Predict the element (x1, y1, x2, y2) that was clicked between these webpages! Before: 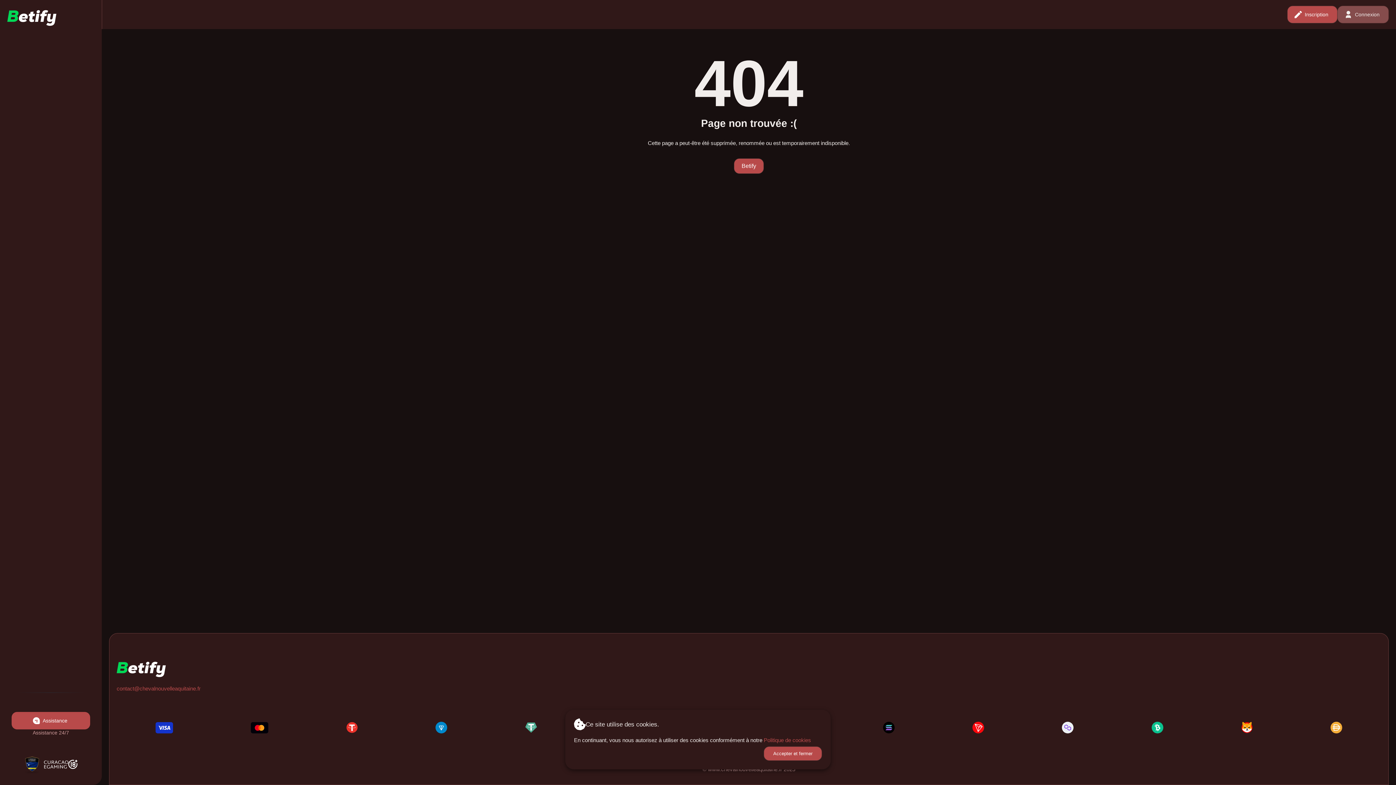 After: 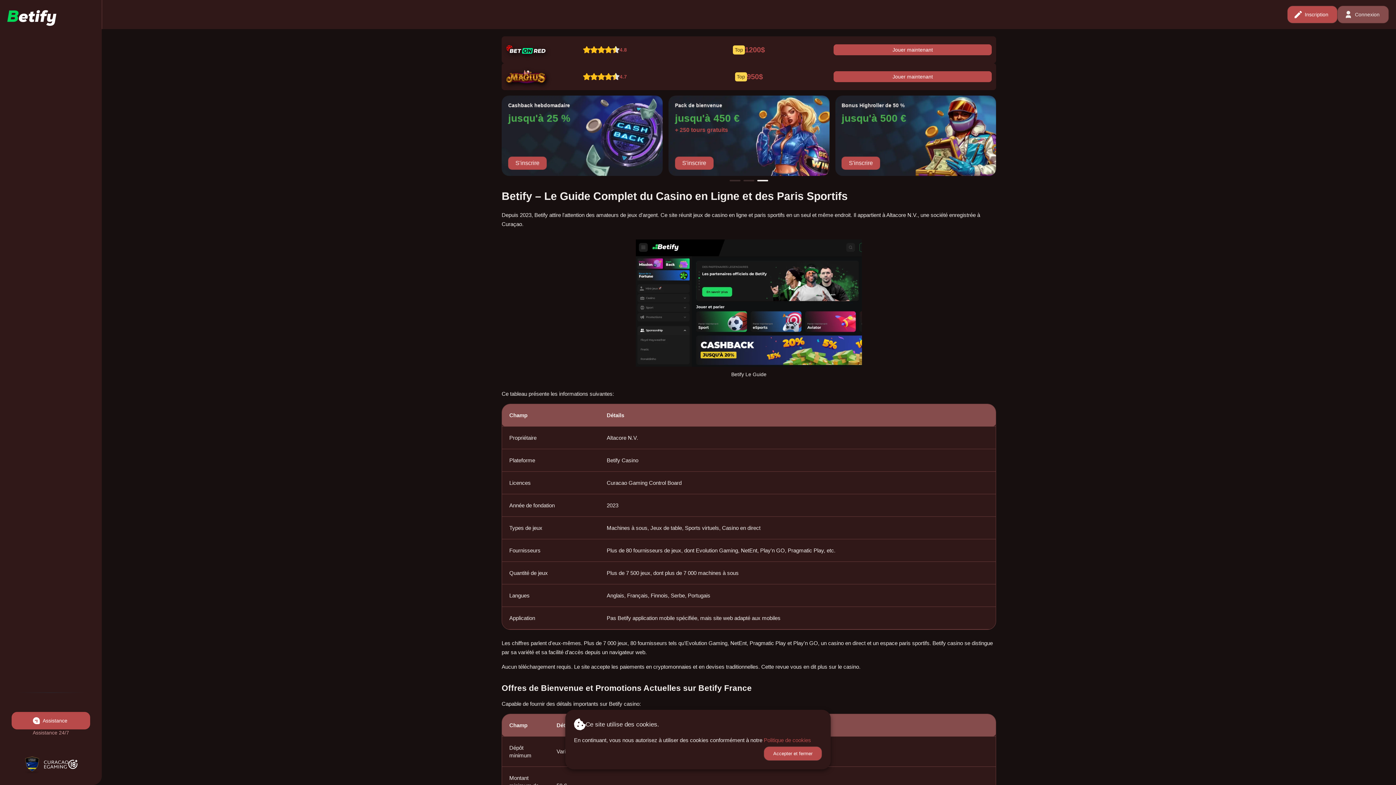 Action: bbox: (734, 158, 764, 173) label: Betify